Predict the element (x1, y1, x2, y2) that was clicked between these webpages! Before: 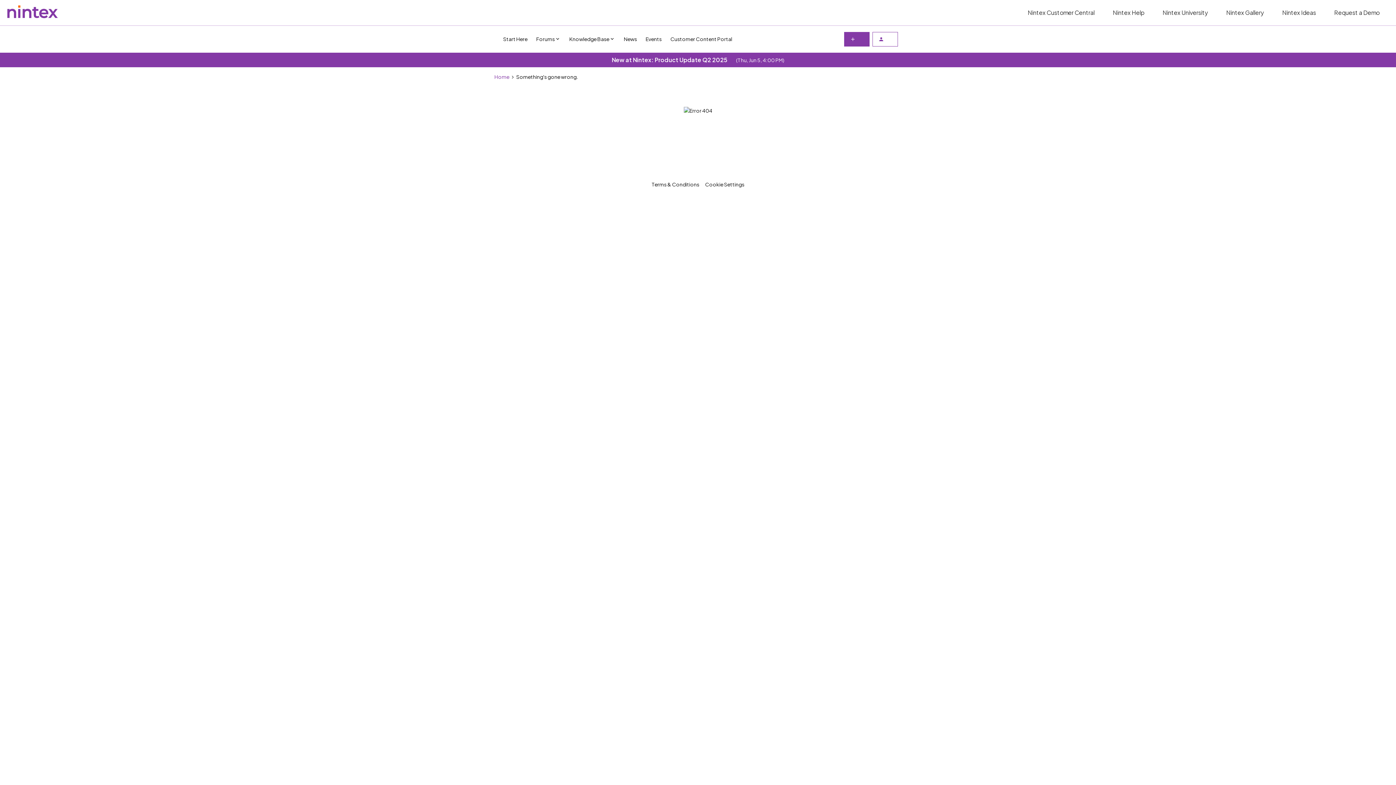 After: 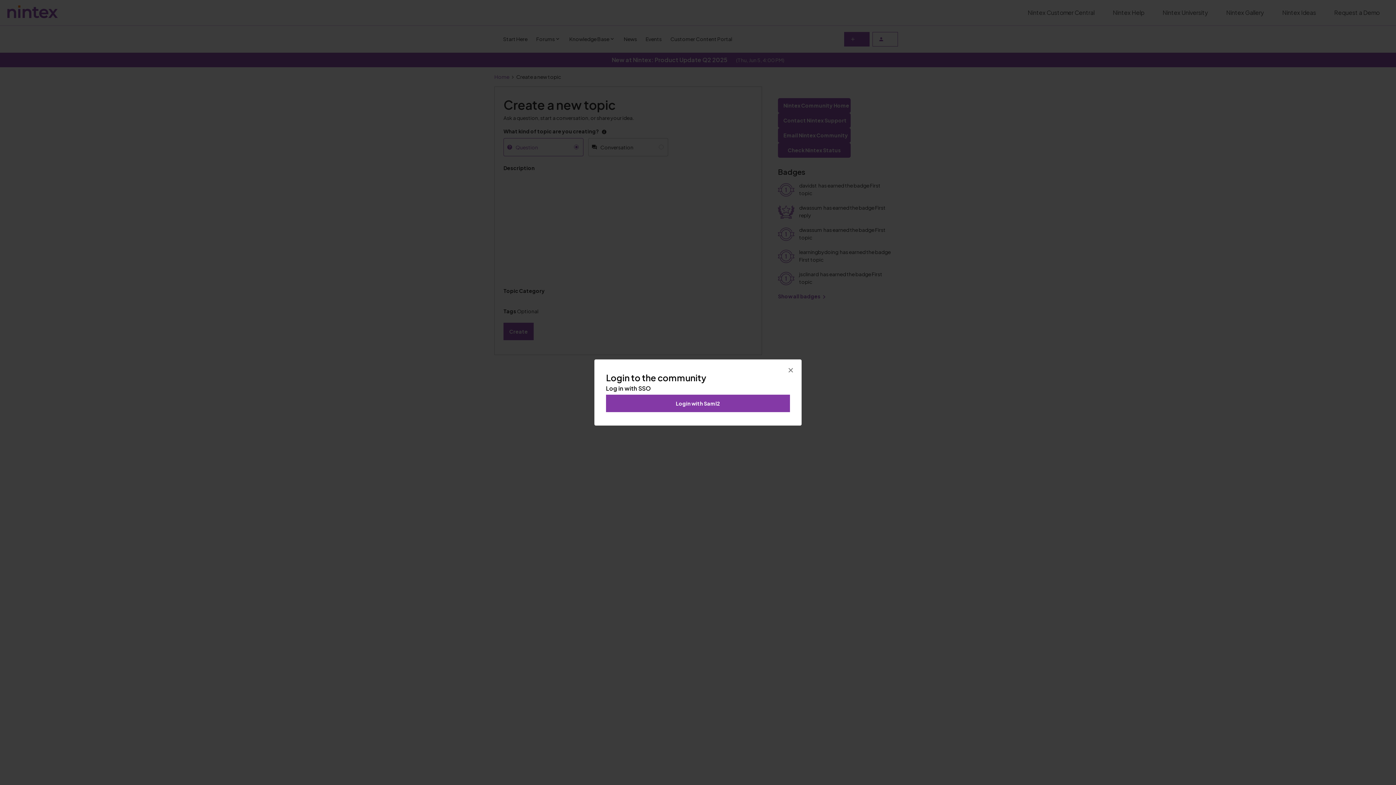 Action: bbox: (844, 31, 869, 46)